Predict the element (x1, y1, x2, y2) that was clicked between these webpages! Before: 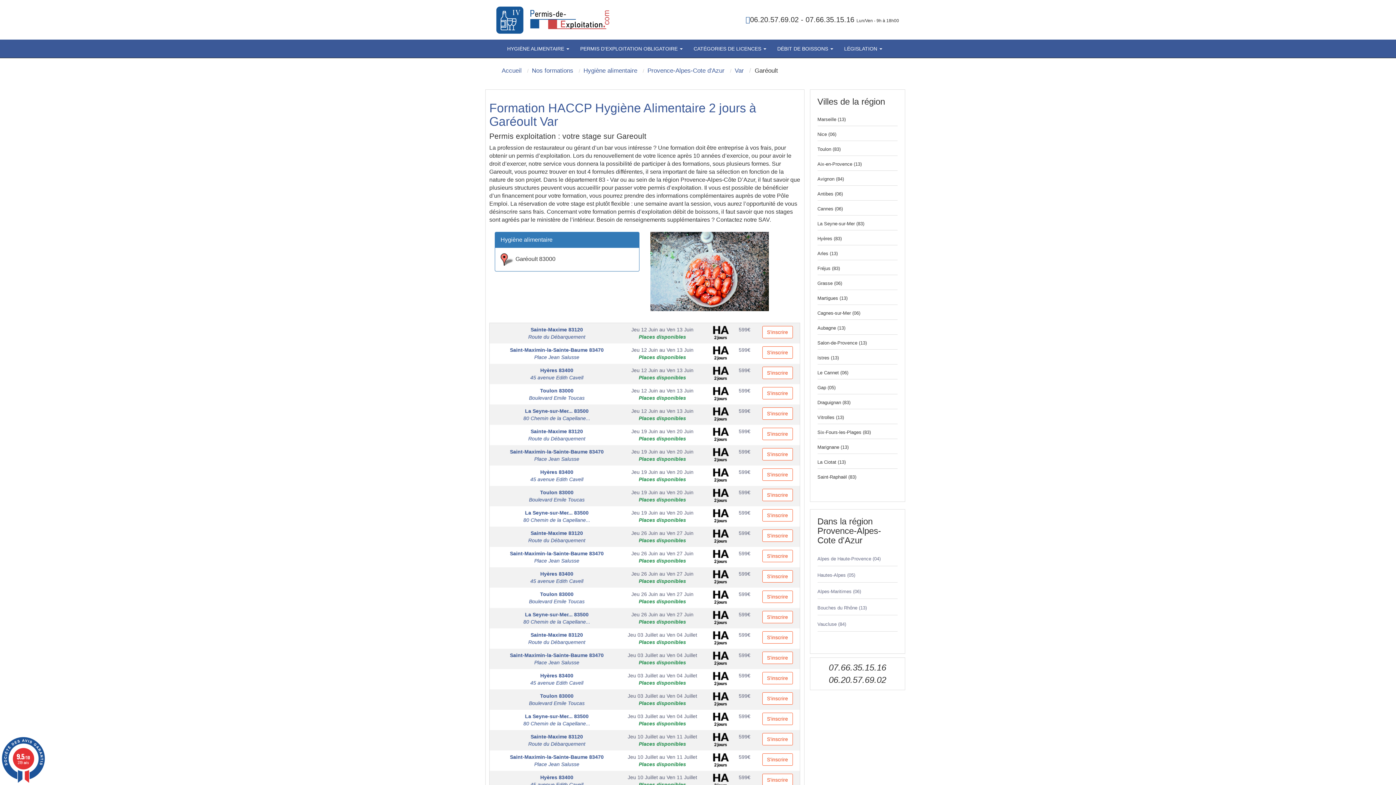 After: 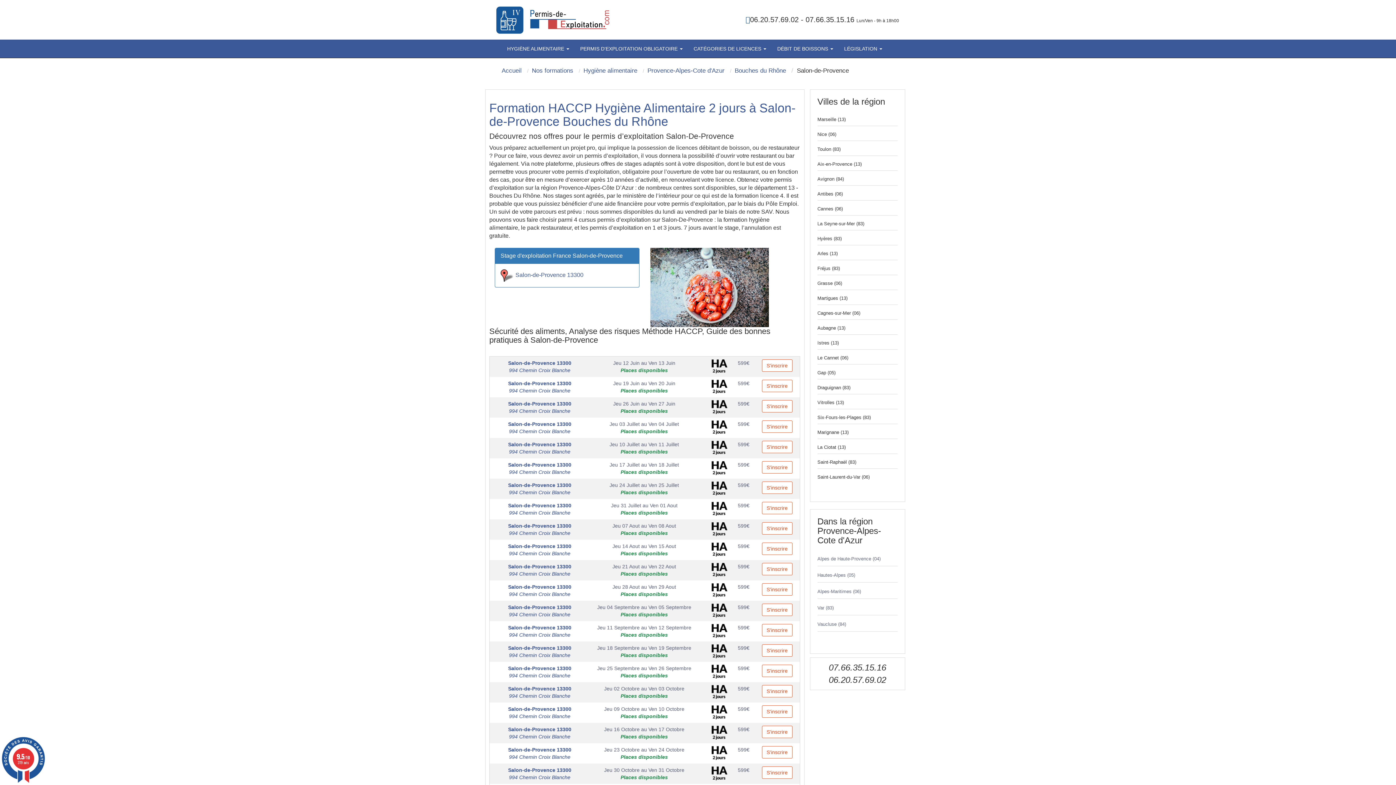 Action: bbox: (817, 340, 867, 345) label: Salon-de-Provence (13)